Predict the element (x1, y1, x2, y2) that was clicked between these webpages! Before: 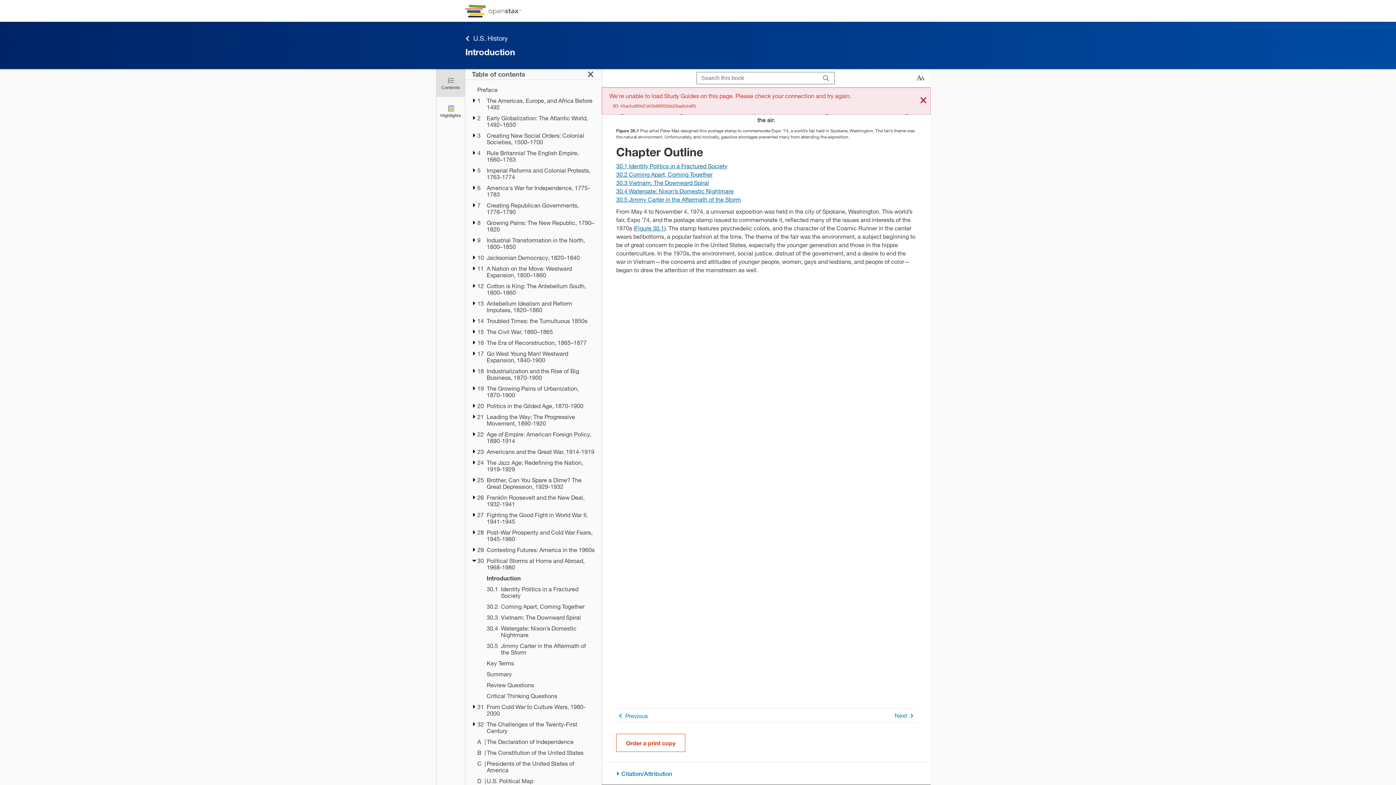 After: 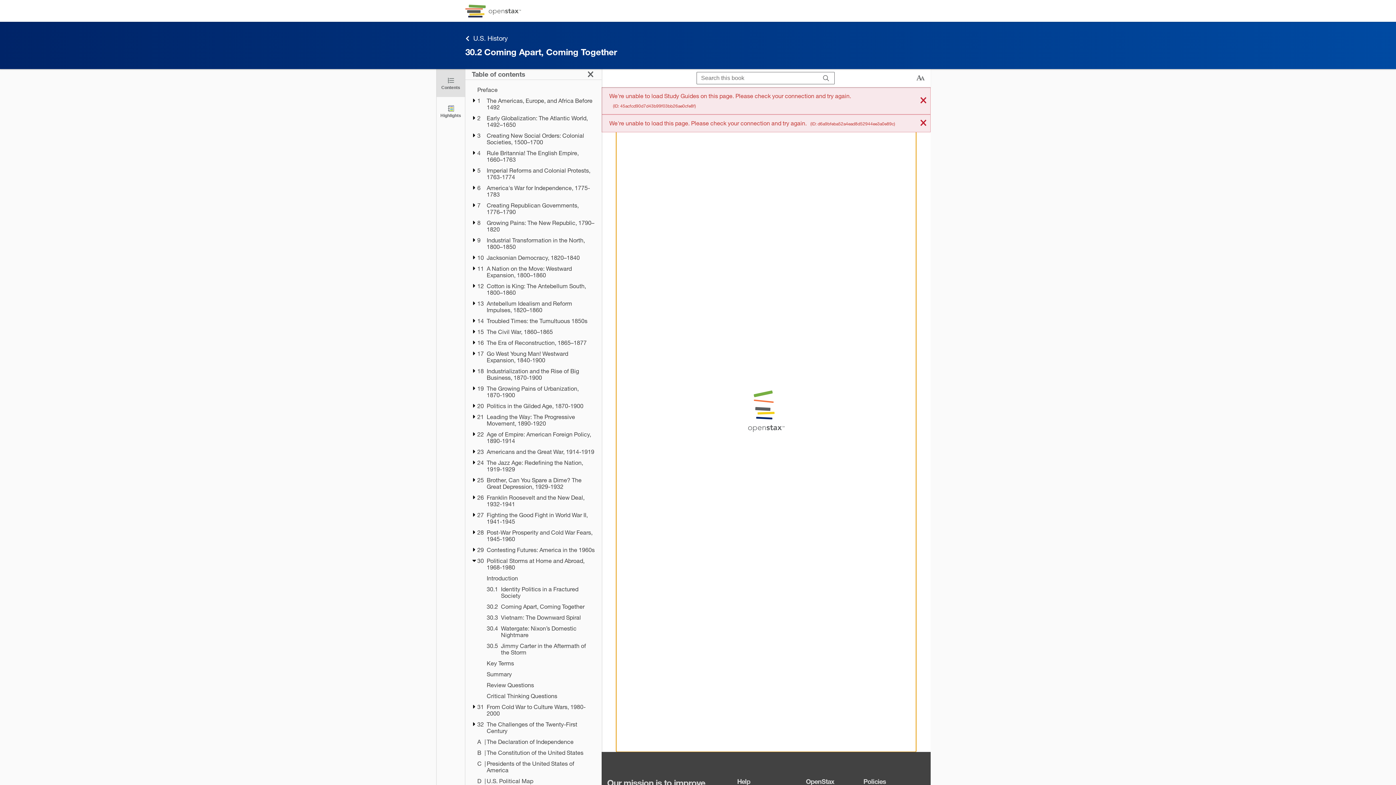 Action: bbox: (616, 170, 712, 177) label: 30.2 Coming Apart, Coming Together